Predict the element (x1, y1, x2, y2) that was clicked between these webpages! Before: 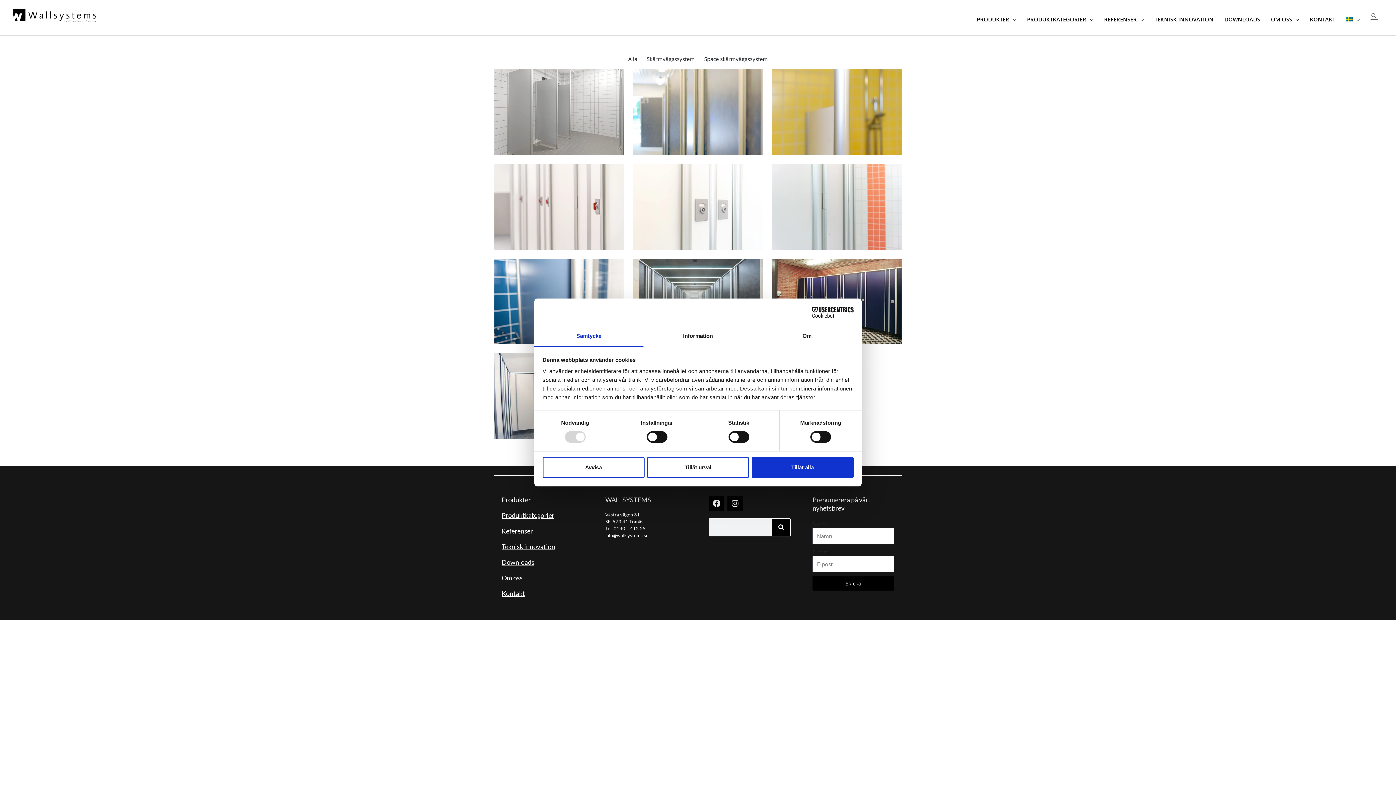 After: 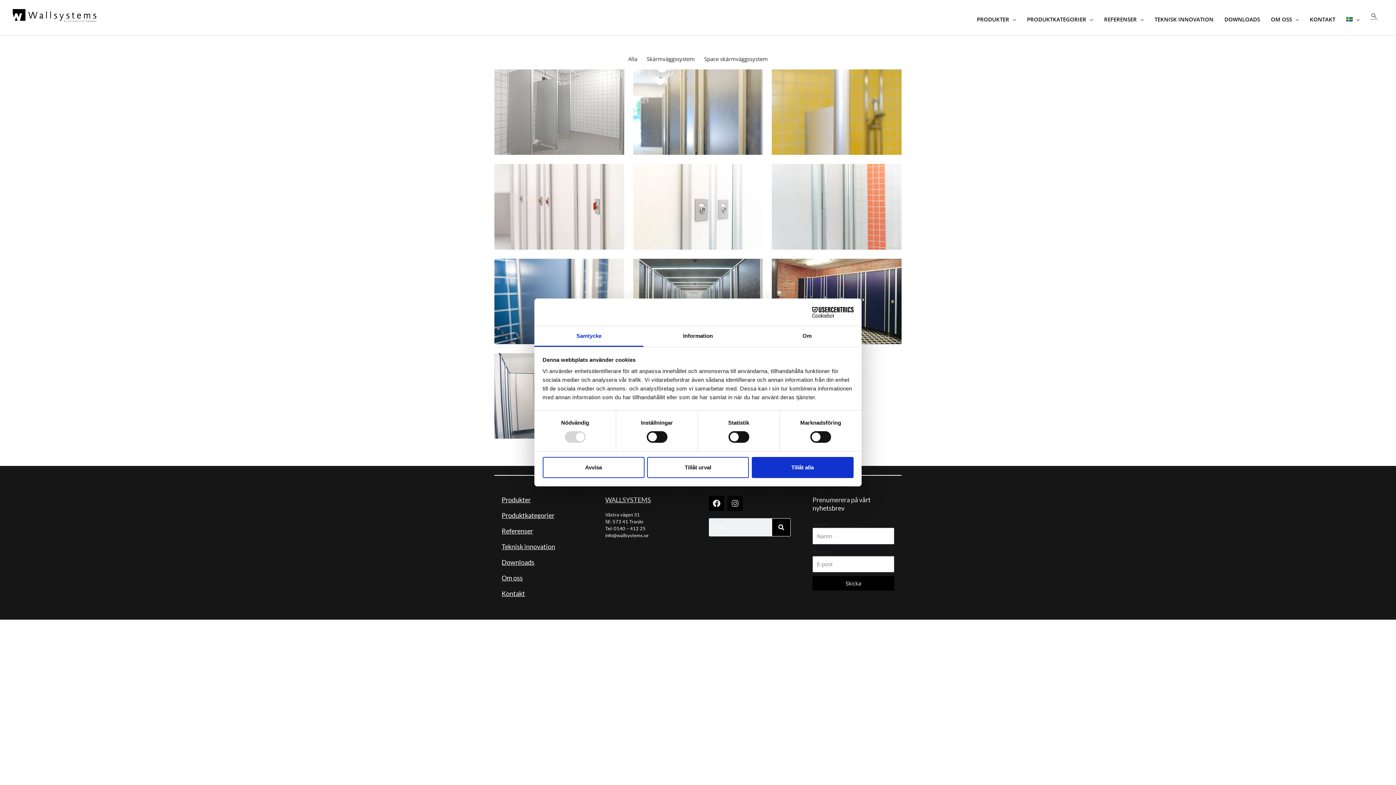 Action: bbox: (727, 496, 742, 511) label: Instagram